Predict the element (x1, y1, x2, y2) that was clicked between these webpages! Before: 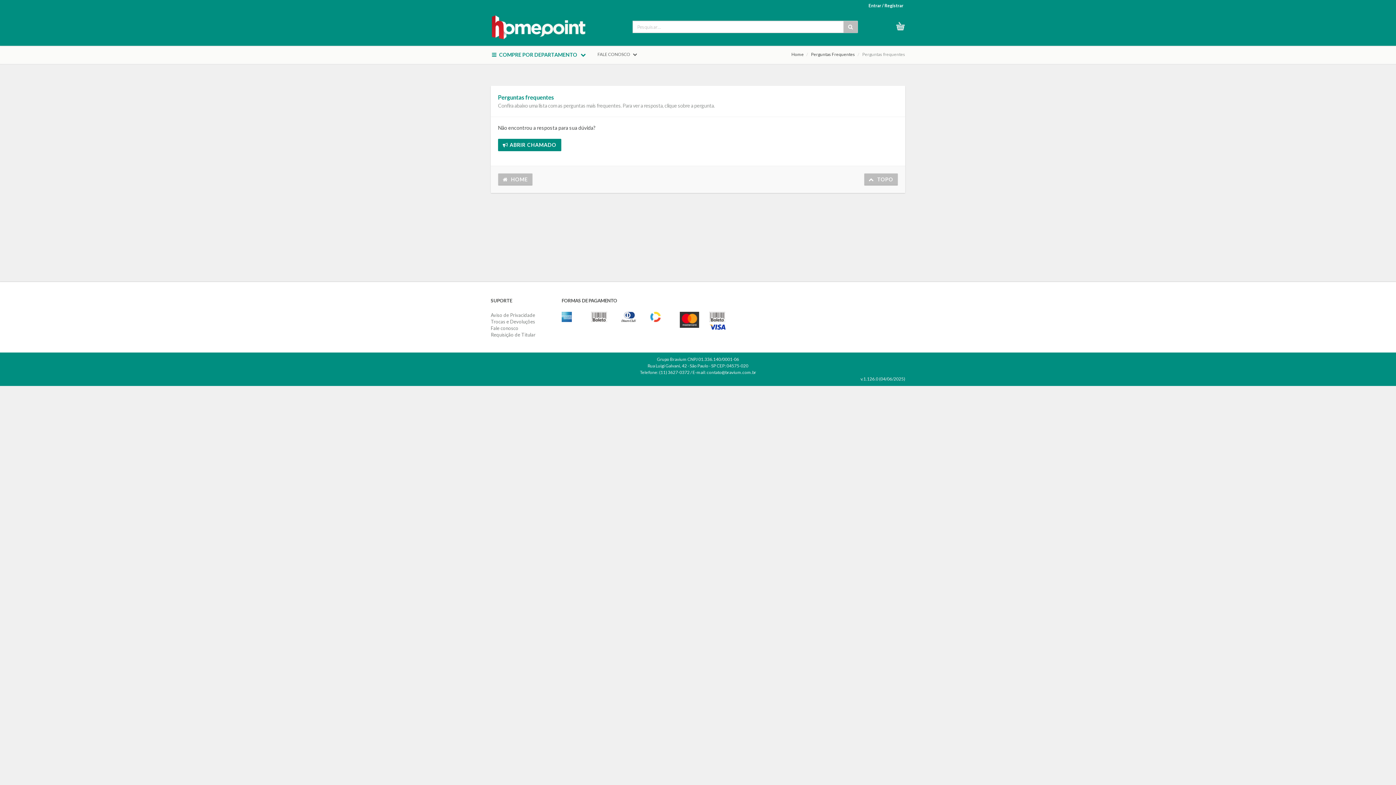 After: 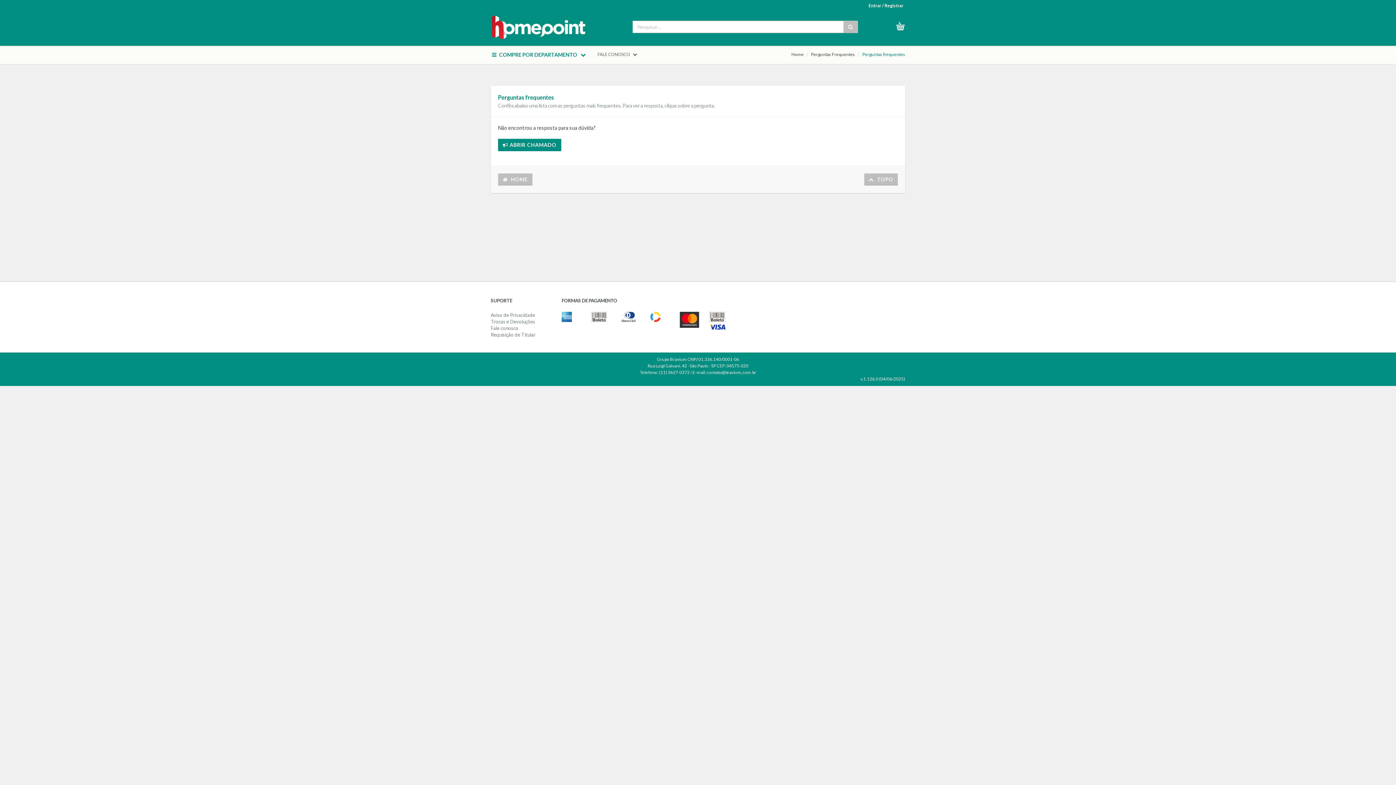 Action: bbox: (862, 51, 905, 57) label: Perguntas frequentes